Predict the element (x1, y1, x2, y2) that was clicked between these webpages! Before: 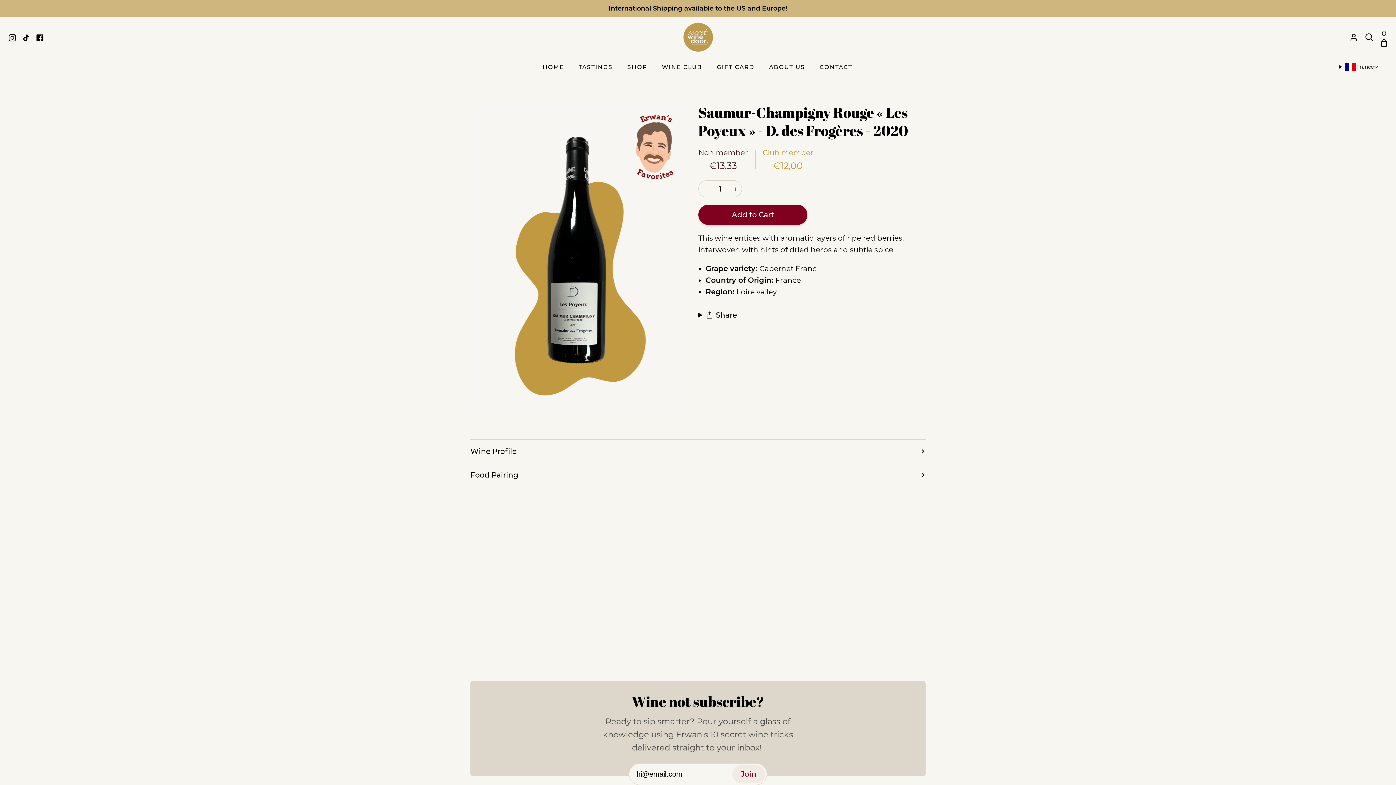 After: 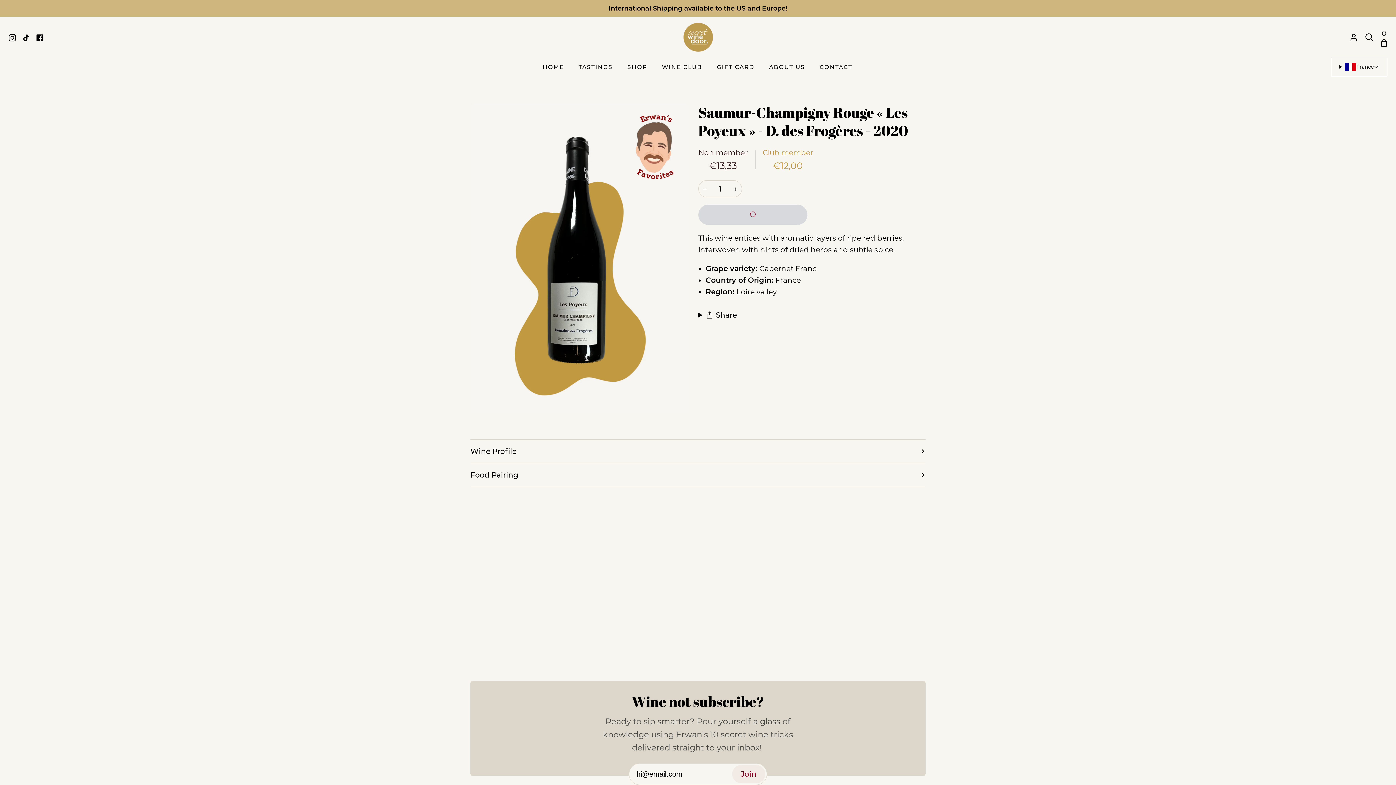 Action: bbox: (698, 204, 807, 225) label: Add to Cart